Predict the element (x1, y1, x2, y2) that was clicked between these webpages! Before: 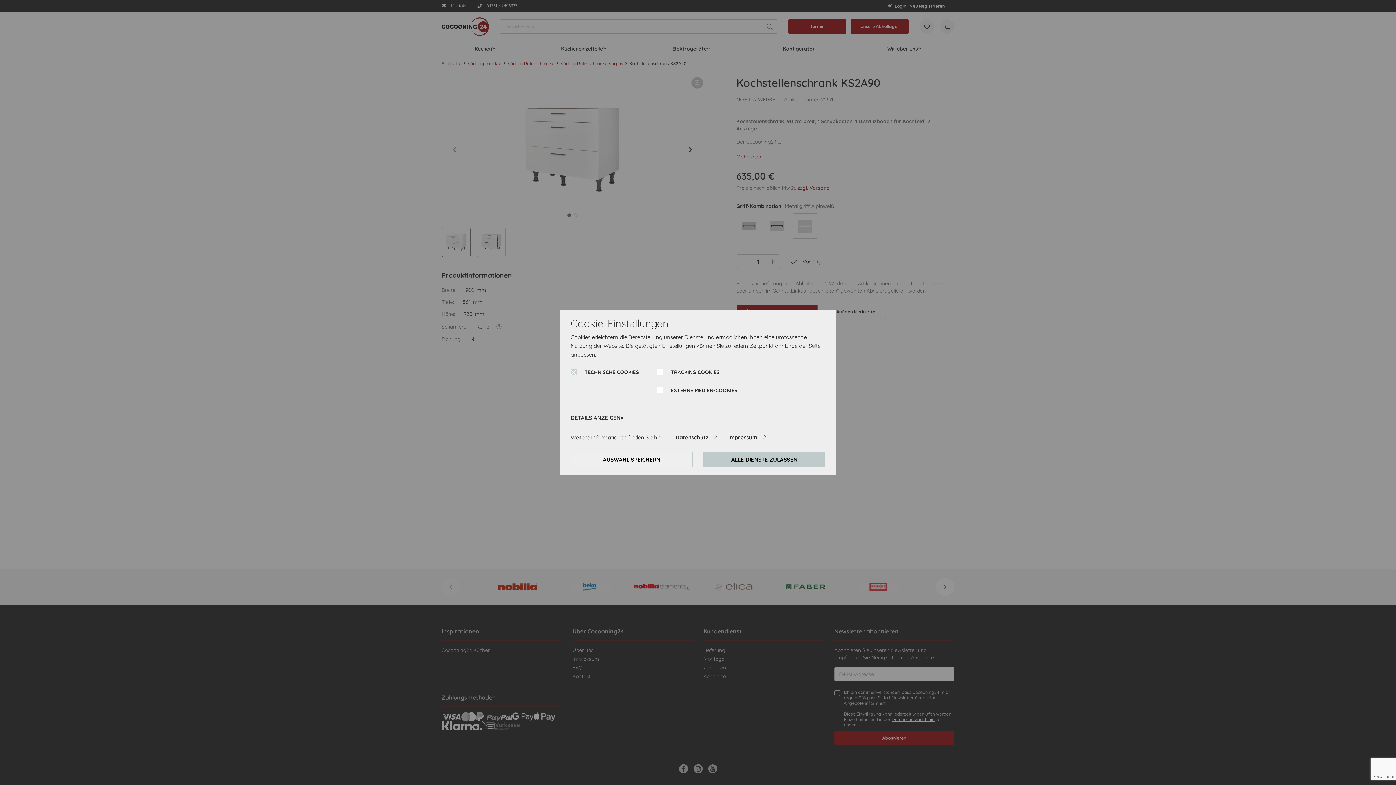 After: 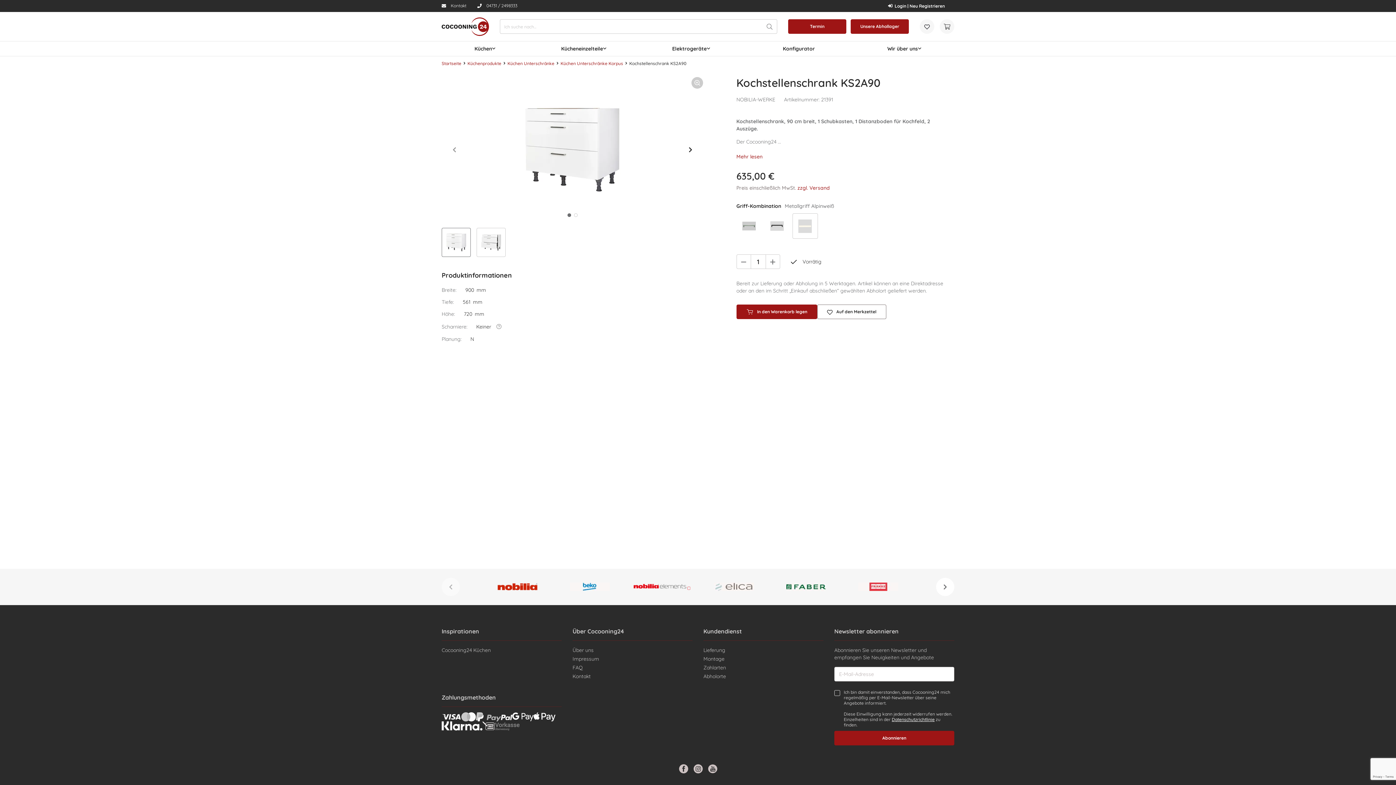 Action: bbox: (703, 452, 825, 467) label: ALLE DIENSTE ZULASSEN